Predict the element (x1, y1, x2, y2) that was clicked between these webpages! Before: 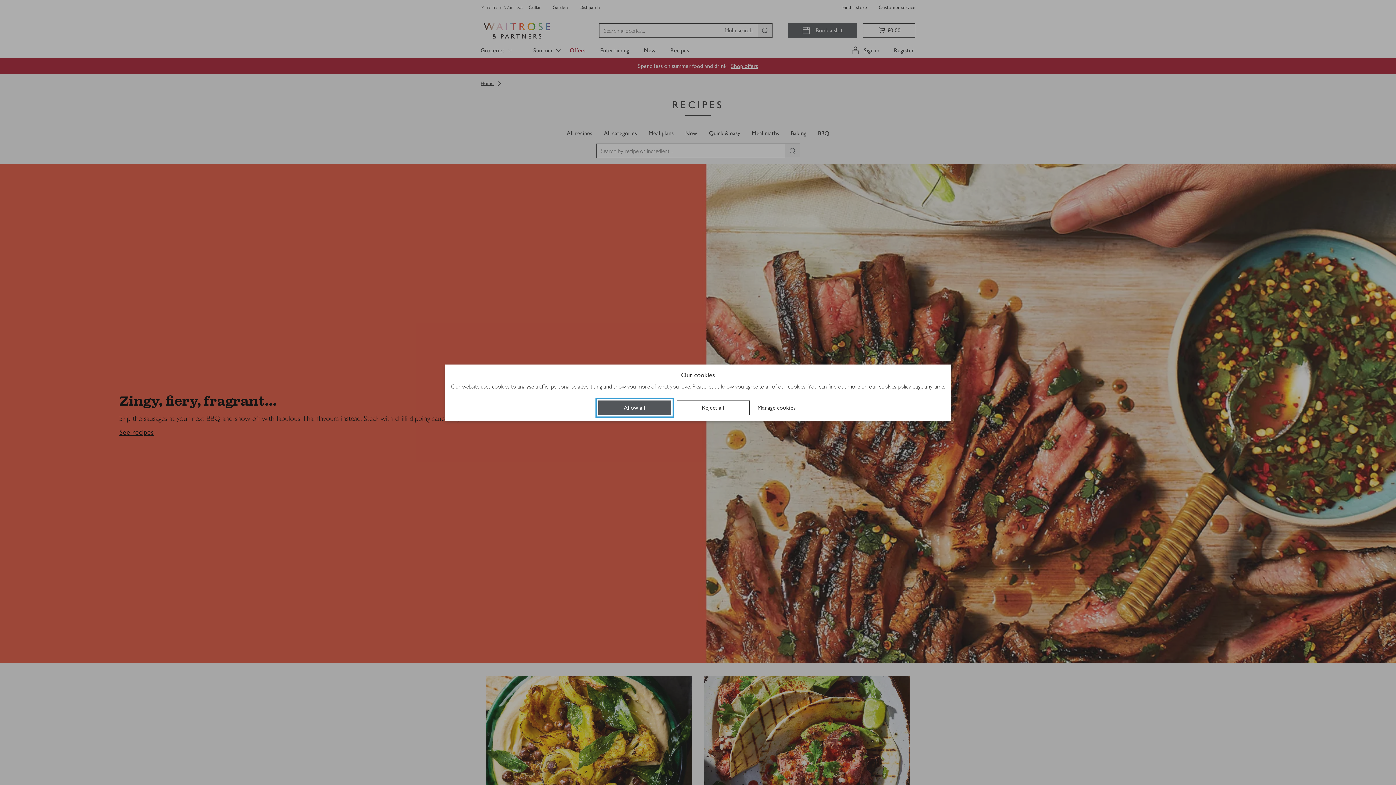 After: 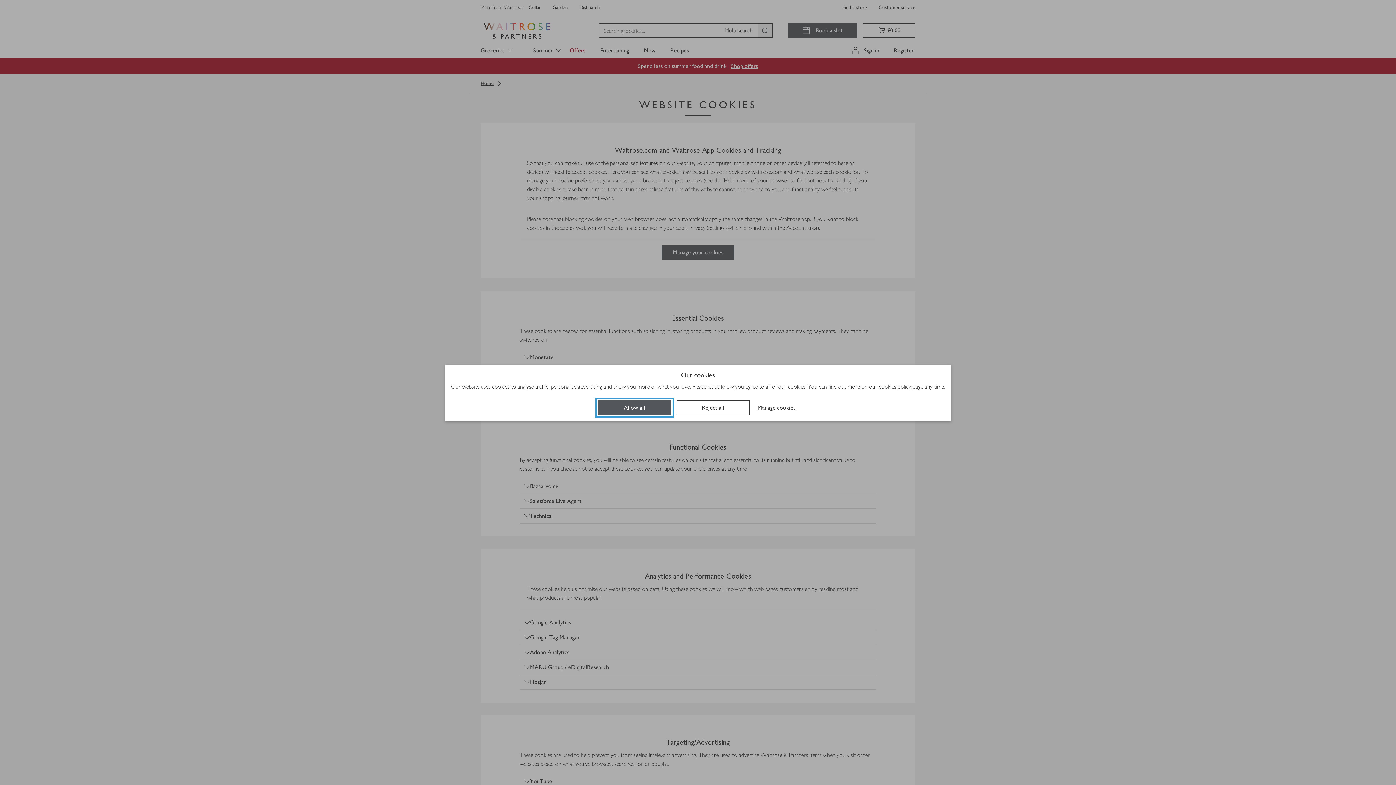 Action: label: cookies policy bbox: (879, 382, 911, 391)